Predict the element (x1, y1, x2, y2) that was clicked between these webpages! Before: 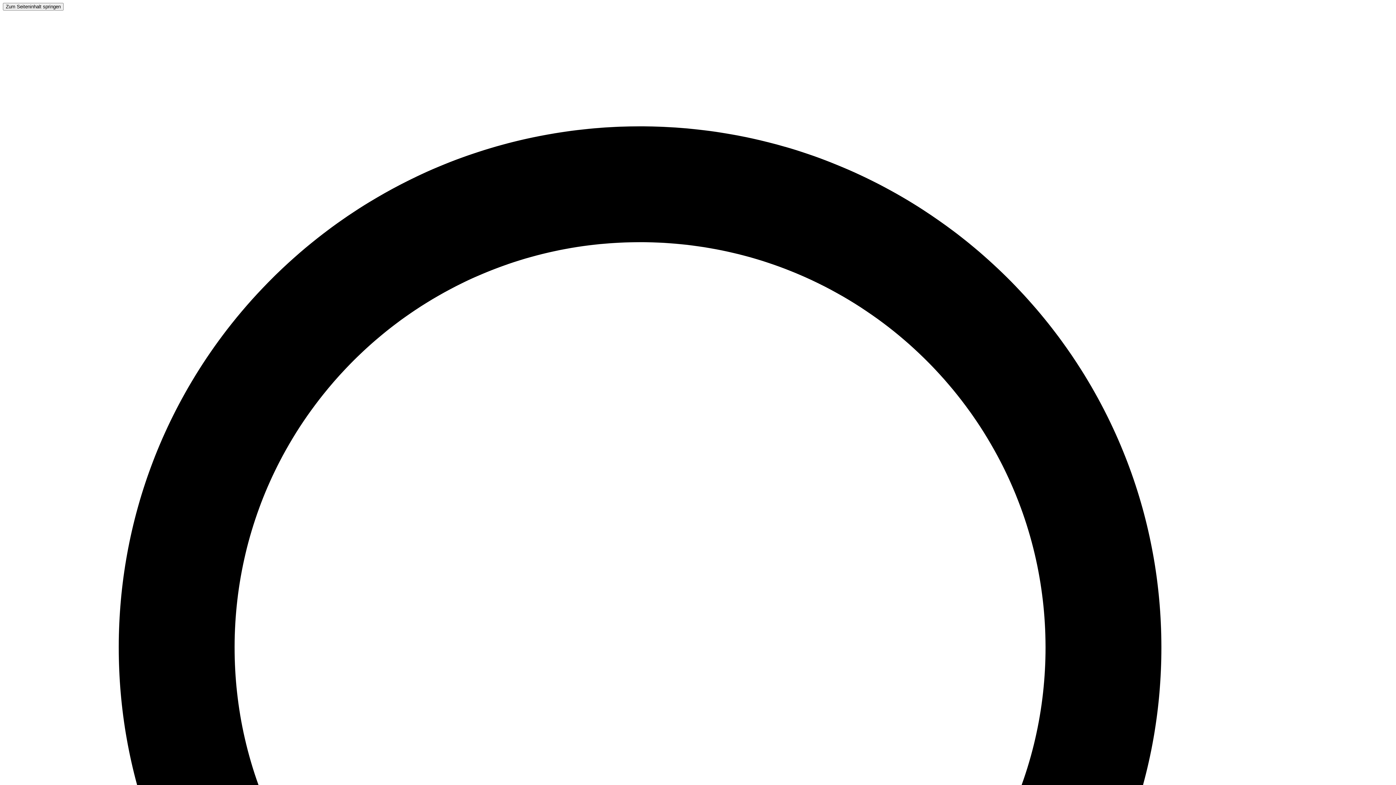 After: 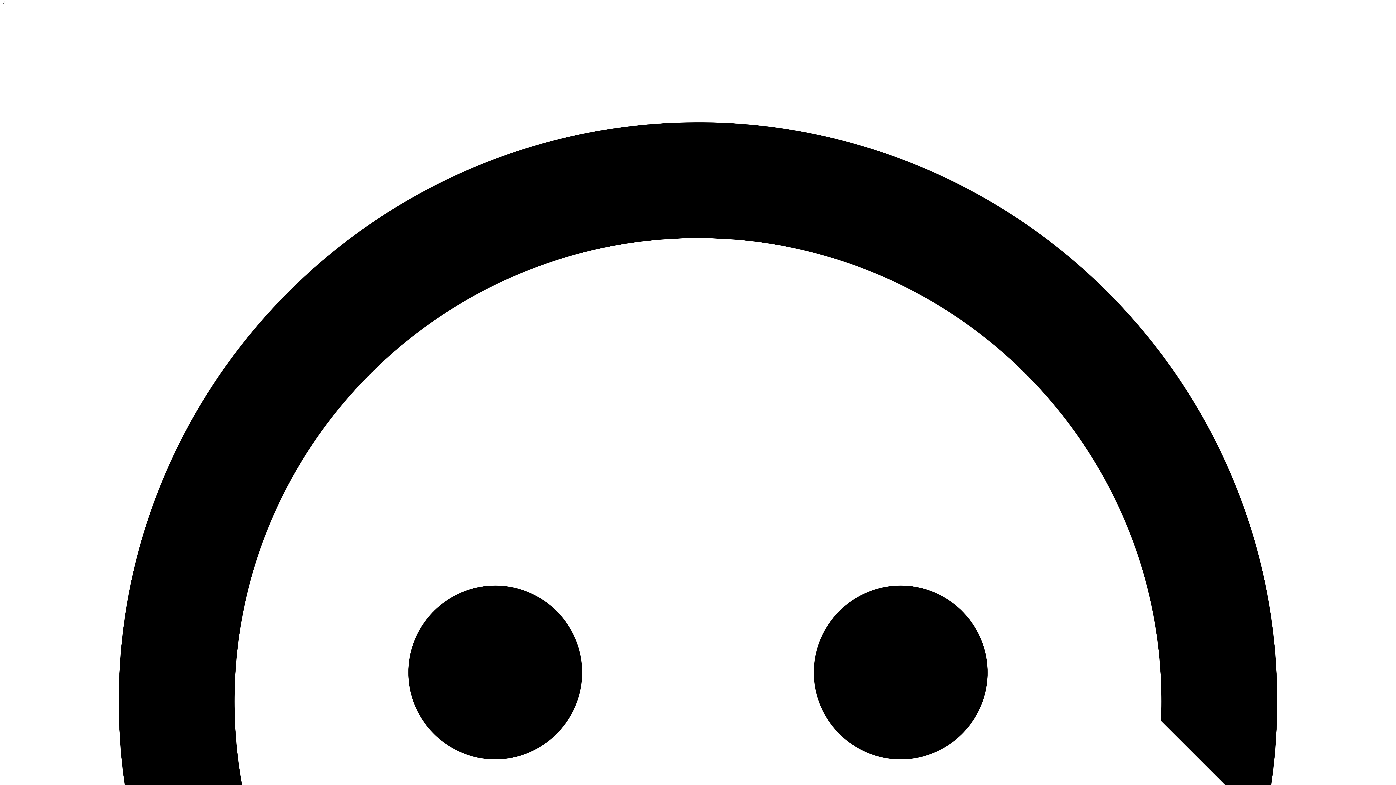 Action: bbox: (2, 2, 63, 10) label: Zum Seiteninhalt springen